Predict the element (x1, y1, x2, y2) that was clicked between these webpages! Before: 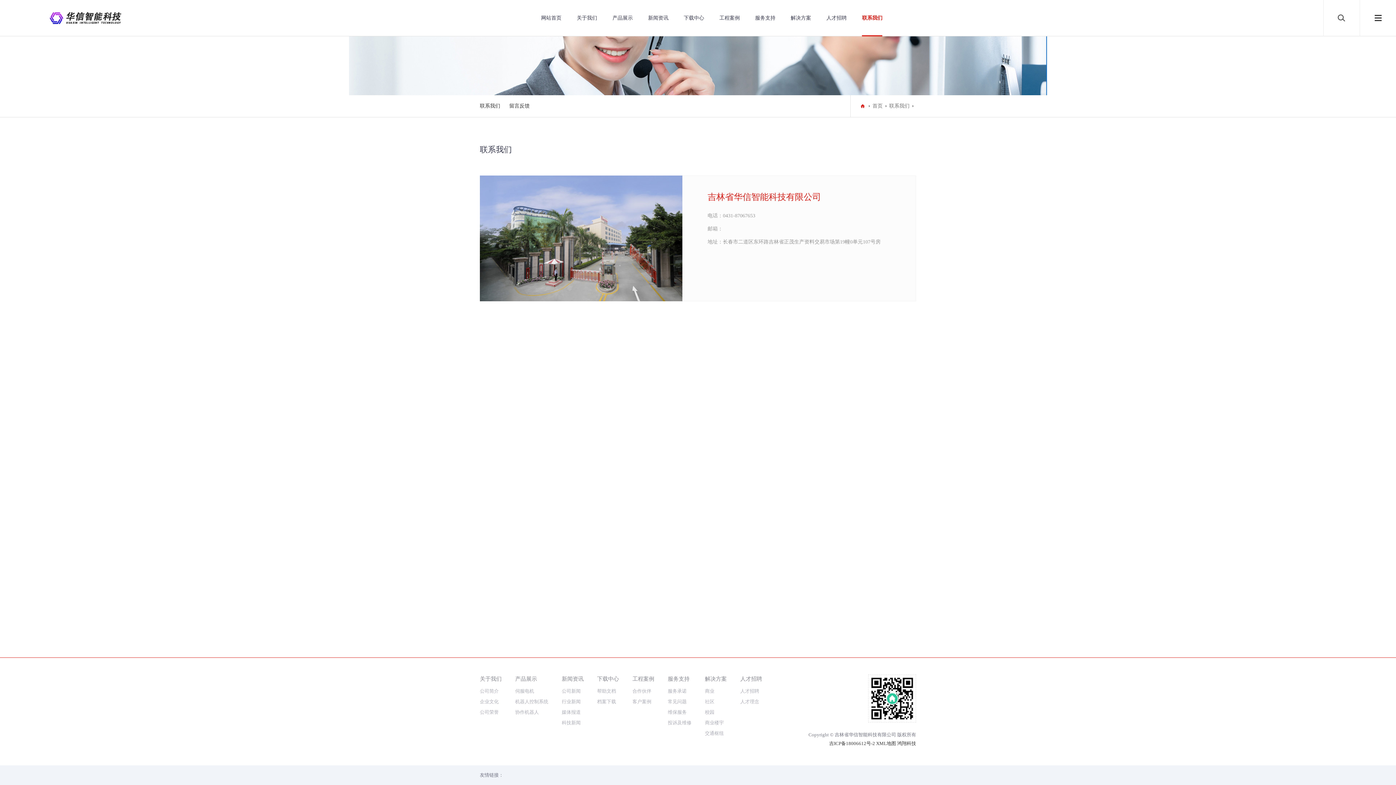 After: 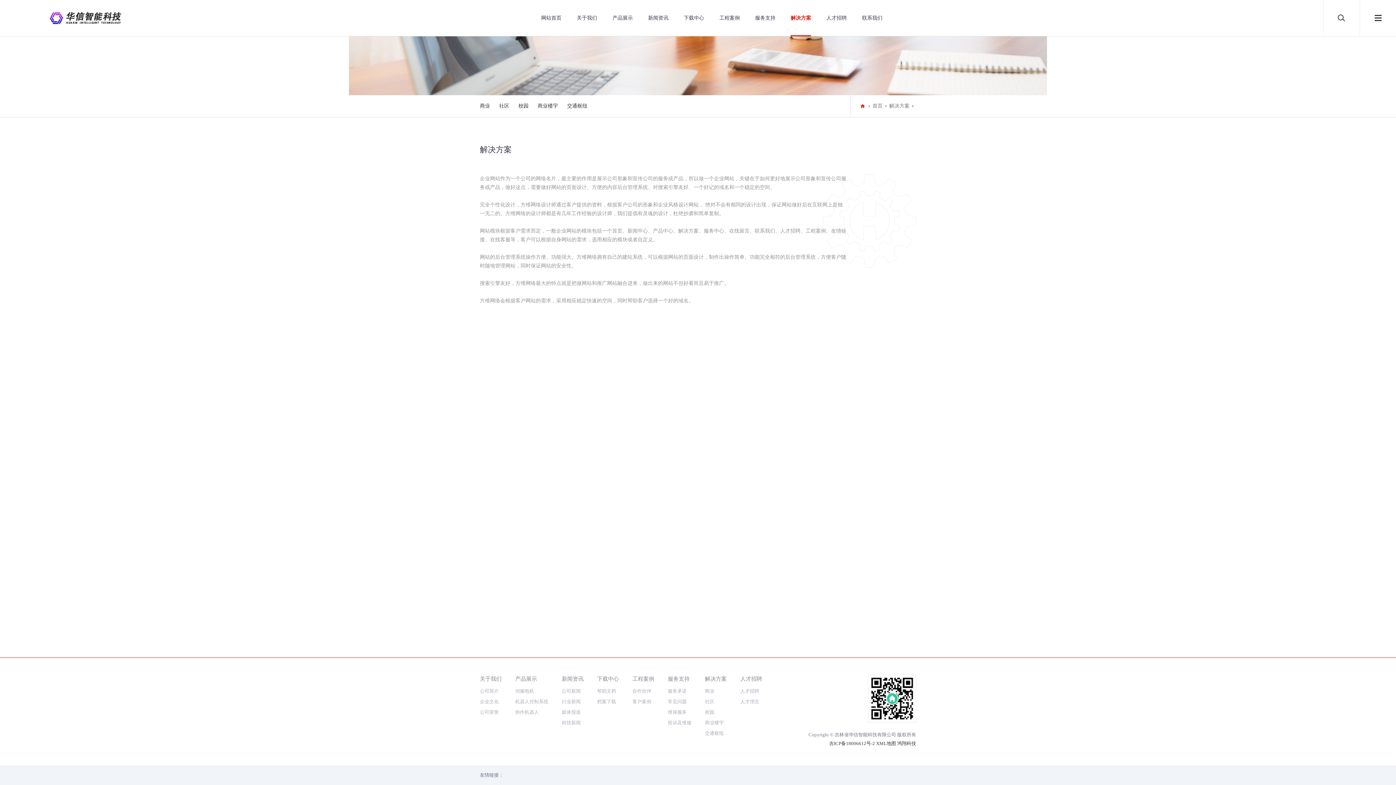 Action: bbox: (790, 0, 811, 36) label: 解决方案